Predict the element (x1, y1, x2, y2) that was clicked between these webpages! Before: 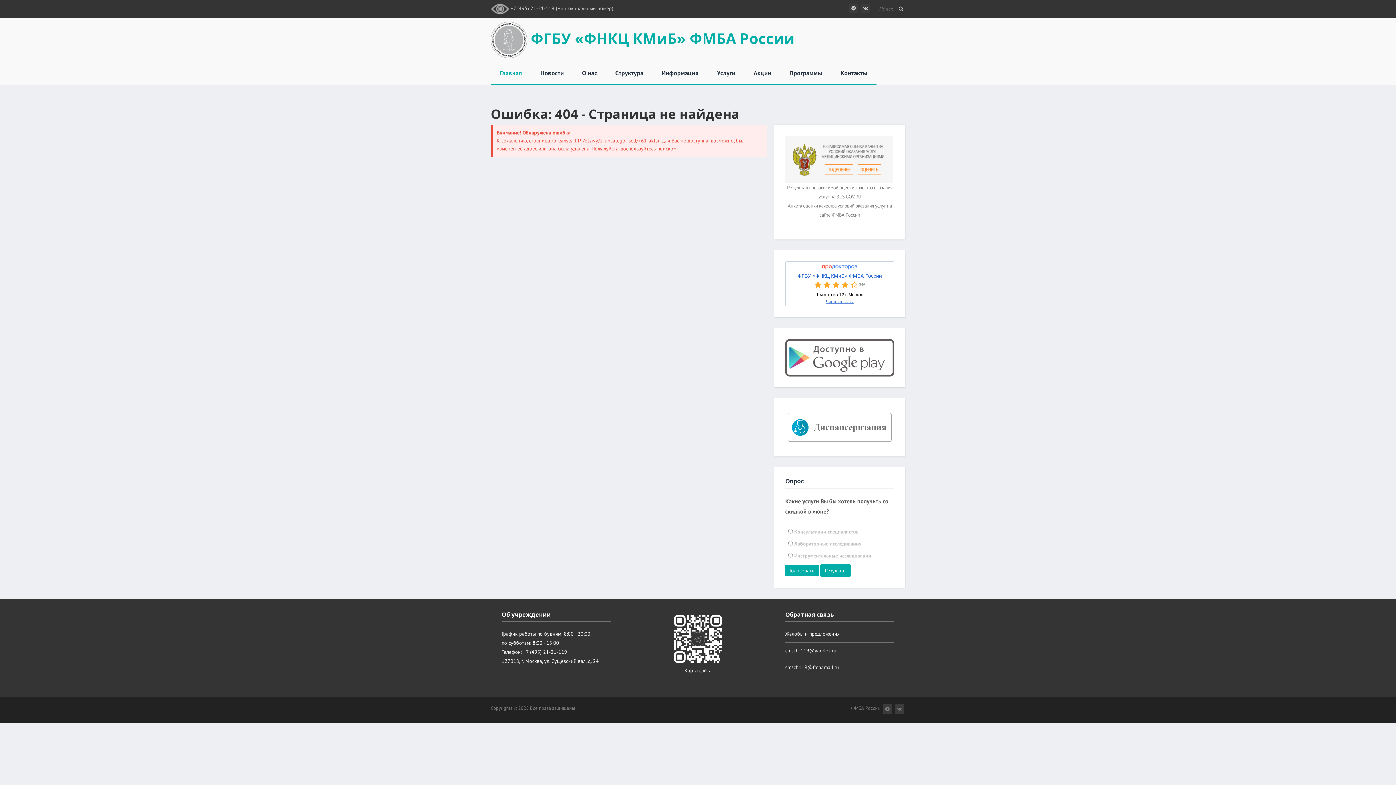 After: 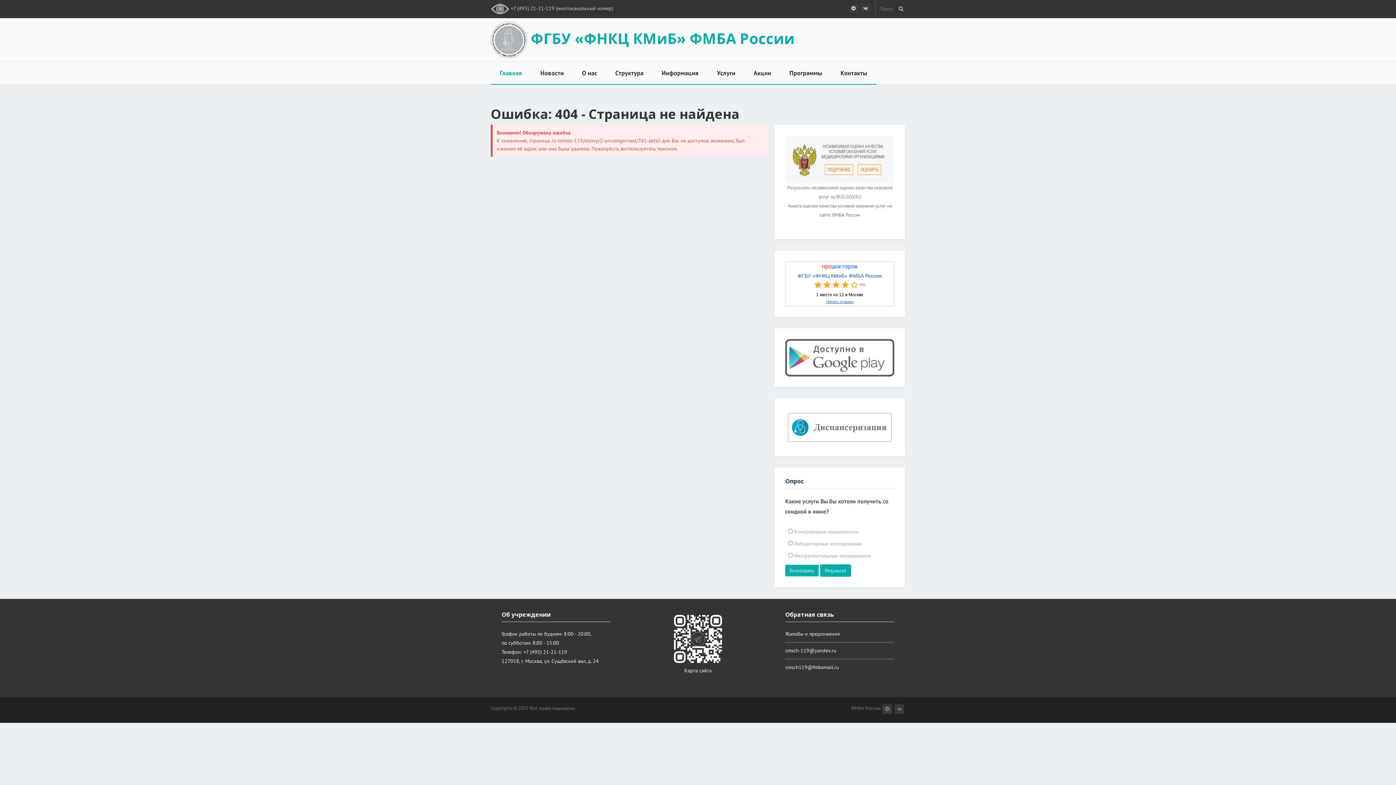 Action: bbox: (785, 155, 894, 162)